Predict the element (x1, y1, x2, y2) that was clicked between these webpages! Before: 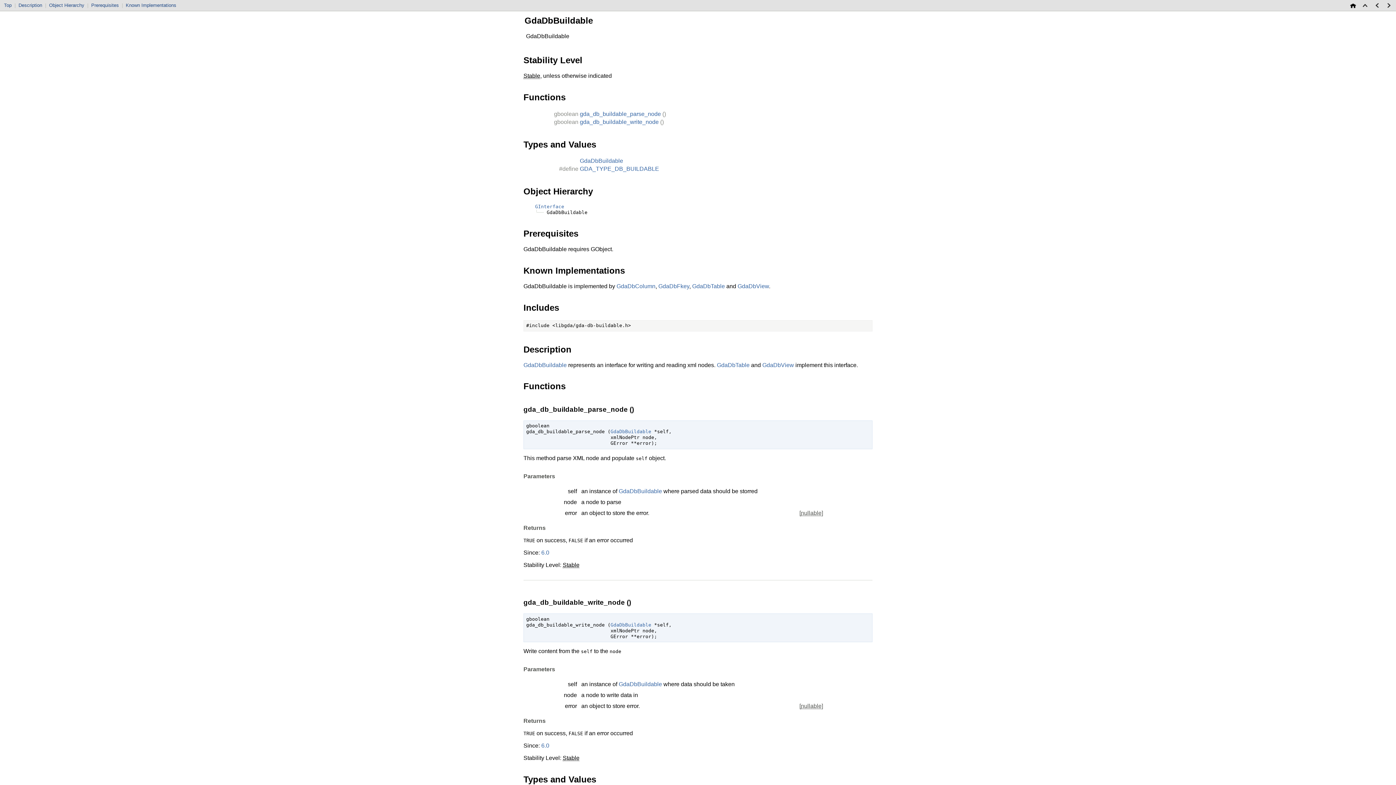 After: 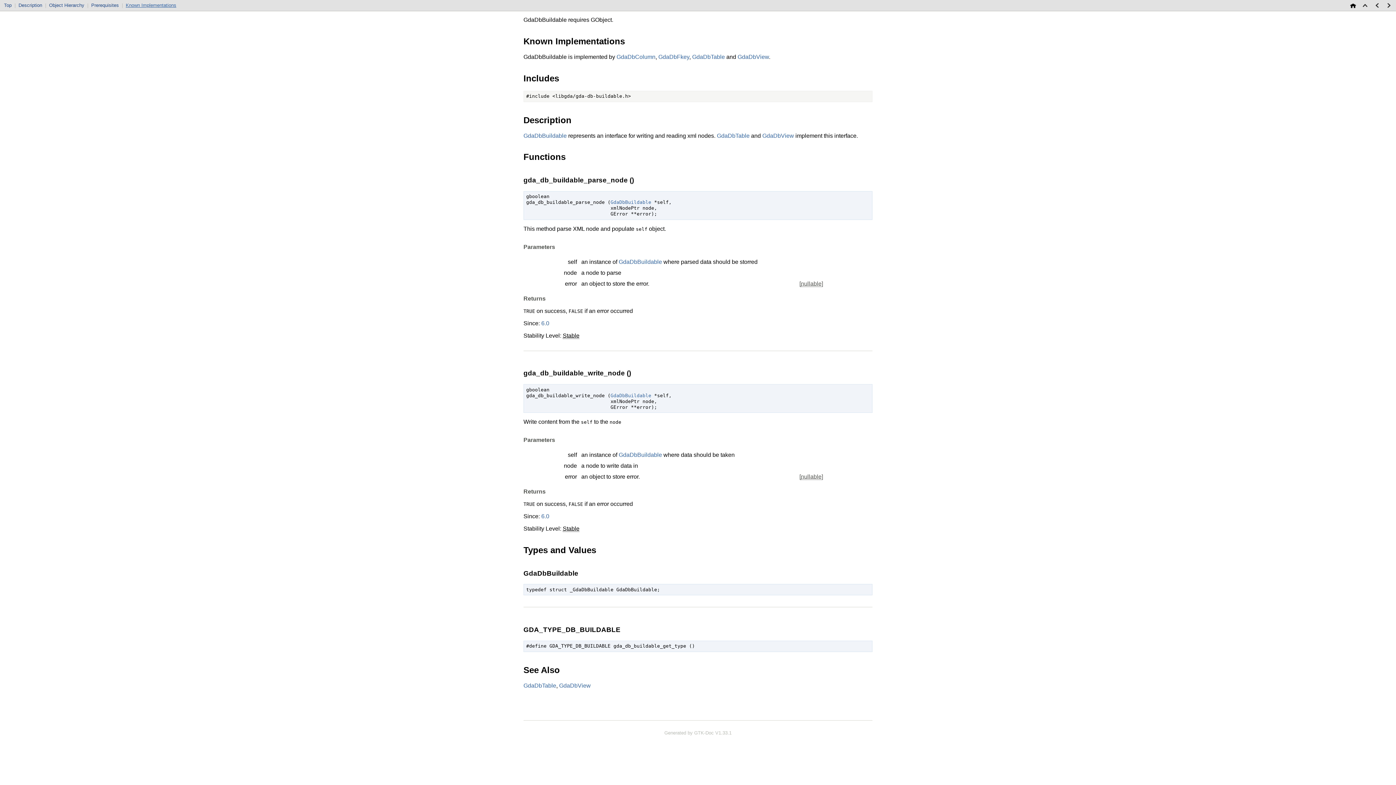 Action: bbox: (125, 2, 176, 8) label: Known Implementations